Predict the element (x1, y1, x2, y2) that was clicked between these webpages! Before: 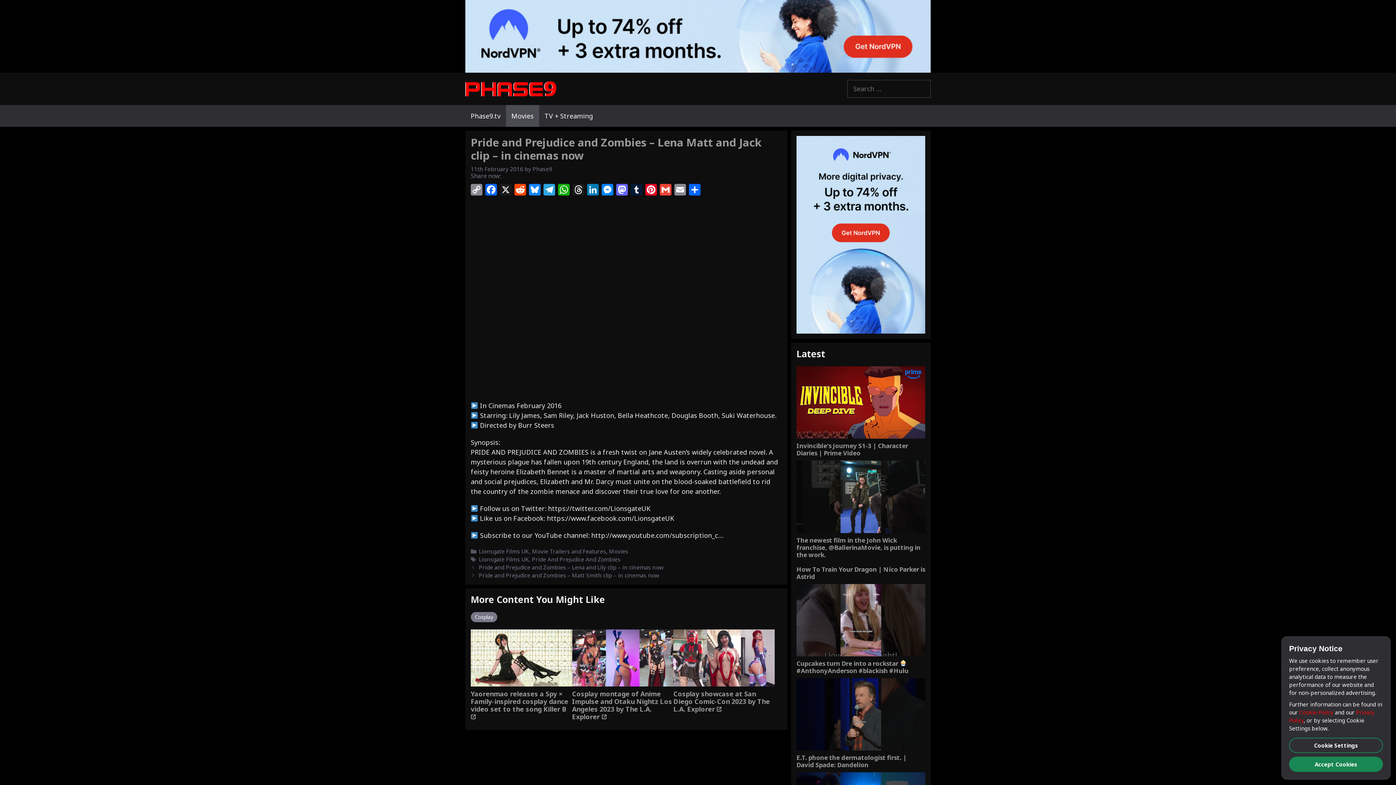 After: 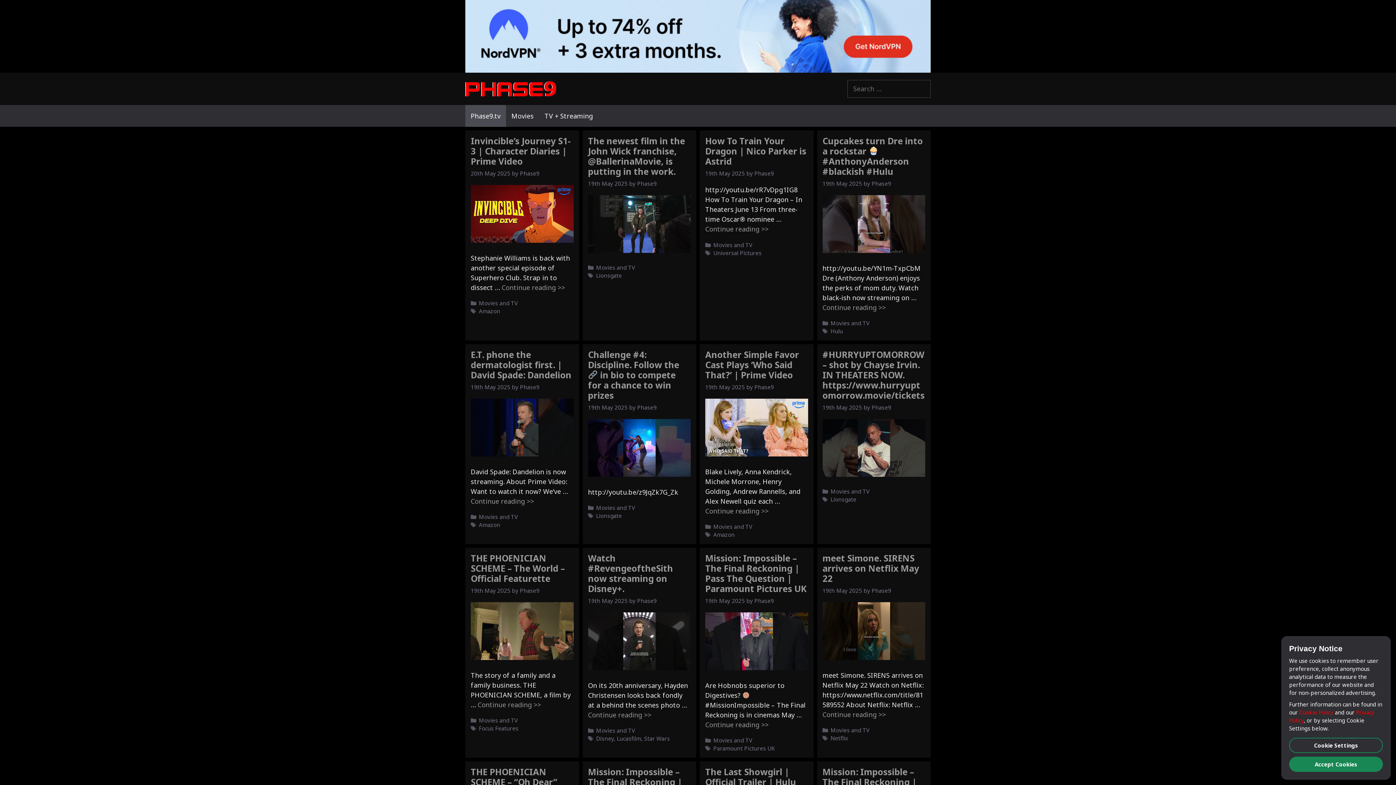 Action: bbox: (465, 105, 506, 126) label: Phase9.tv